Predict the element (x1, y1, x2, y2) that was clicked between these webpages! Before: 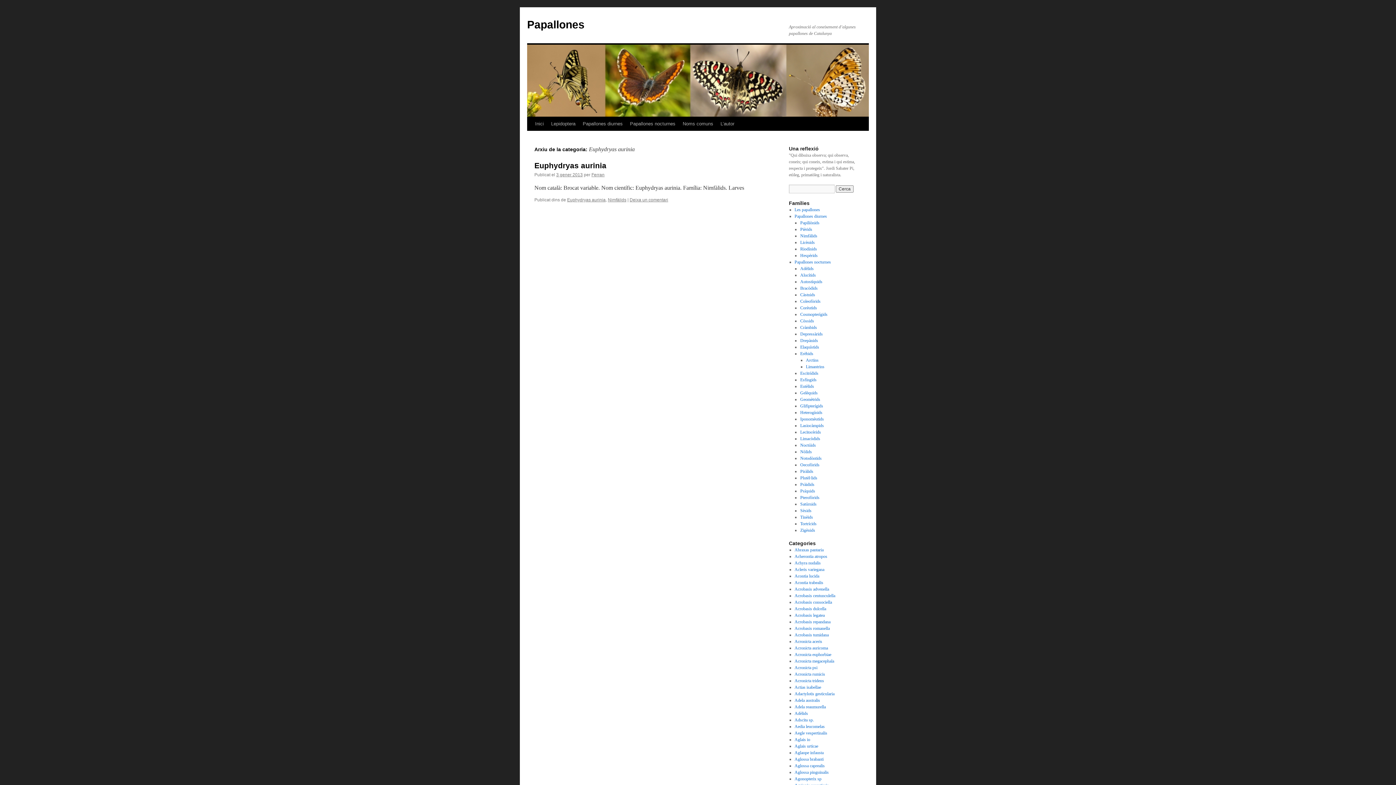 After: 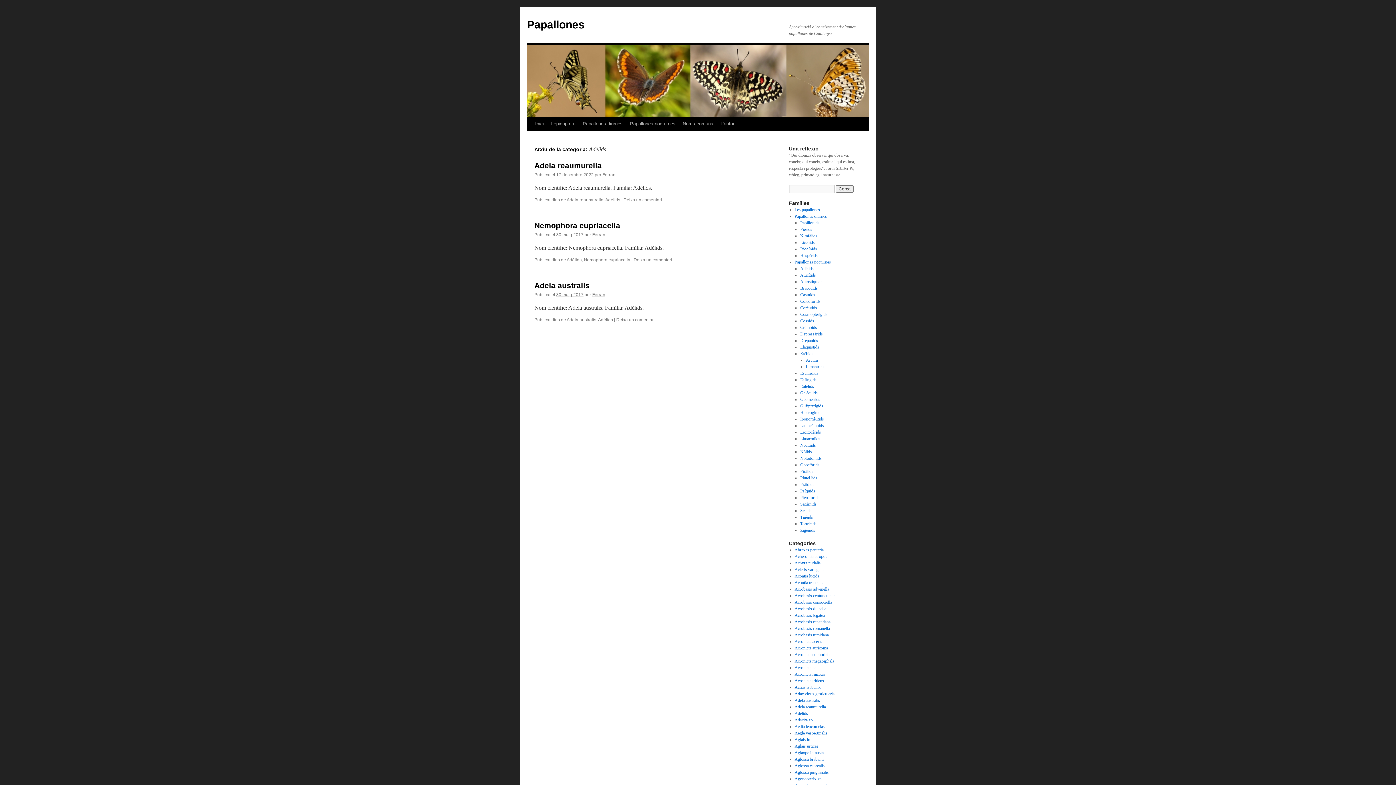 Action: bbox: (794, 711, 808, 716) label: Adèlids